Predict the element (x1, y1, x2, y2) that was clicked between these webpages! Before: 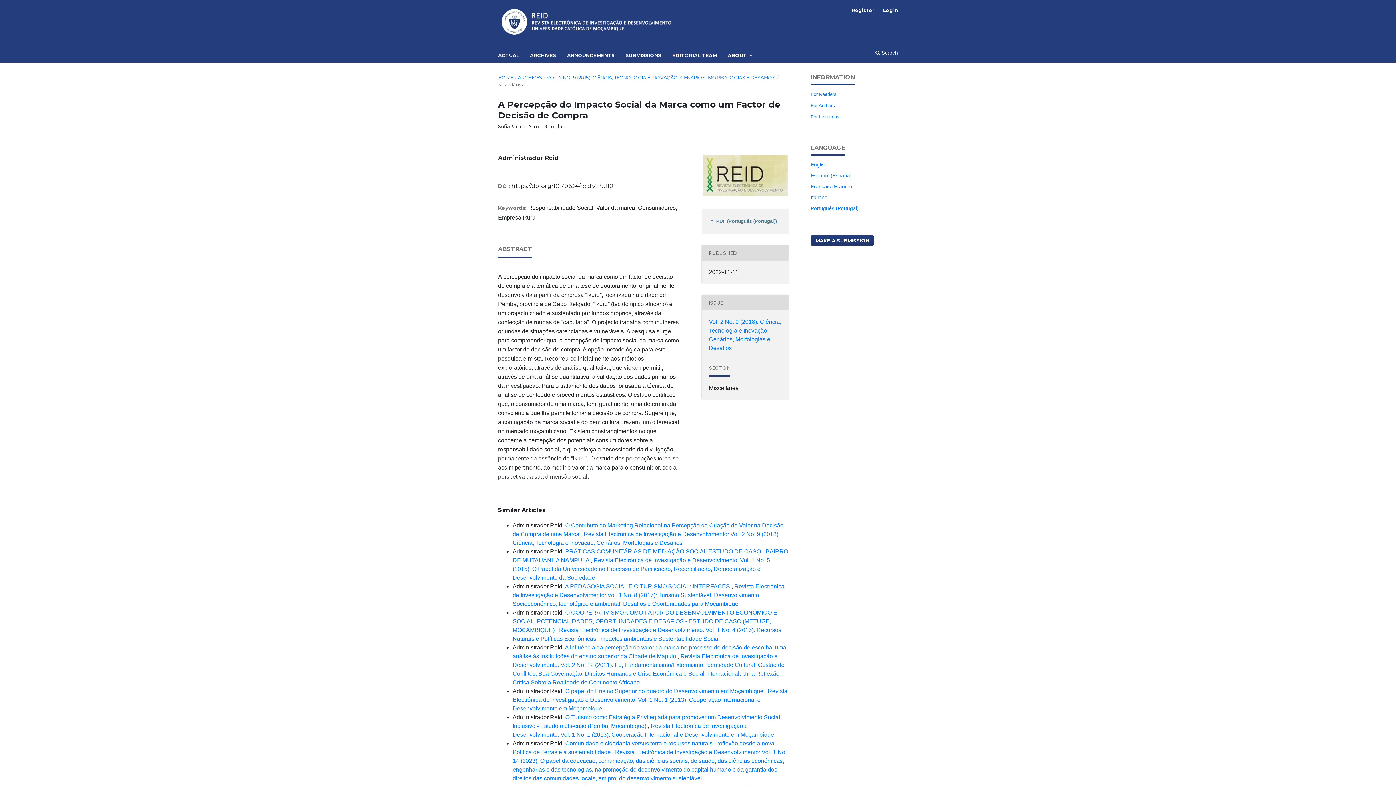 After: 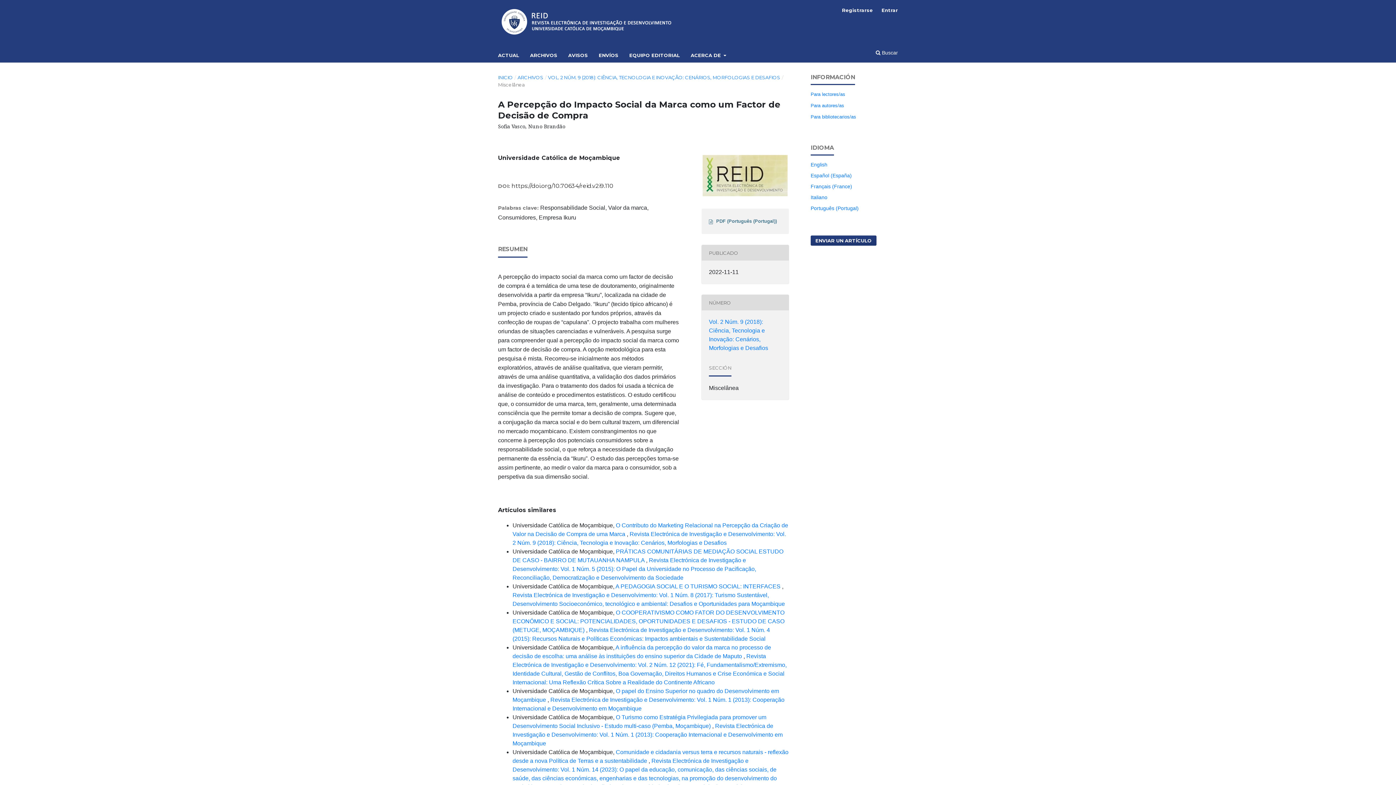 Action: label: Español (España) bbox: (810, 172, 852, 178)